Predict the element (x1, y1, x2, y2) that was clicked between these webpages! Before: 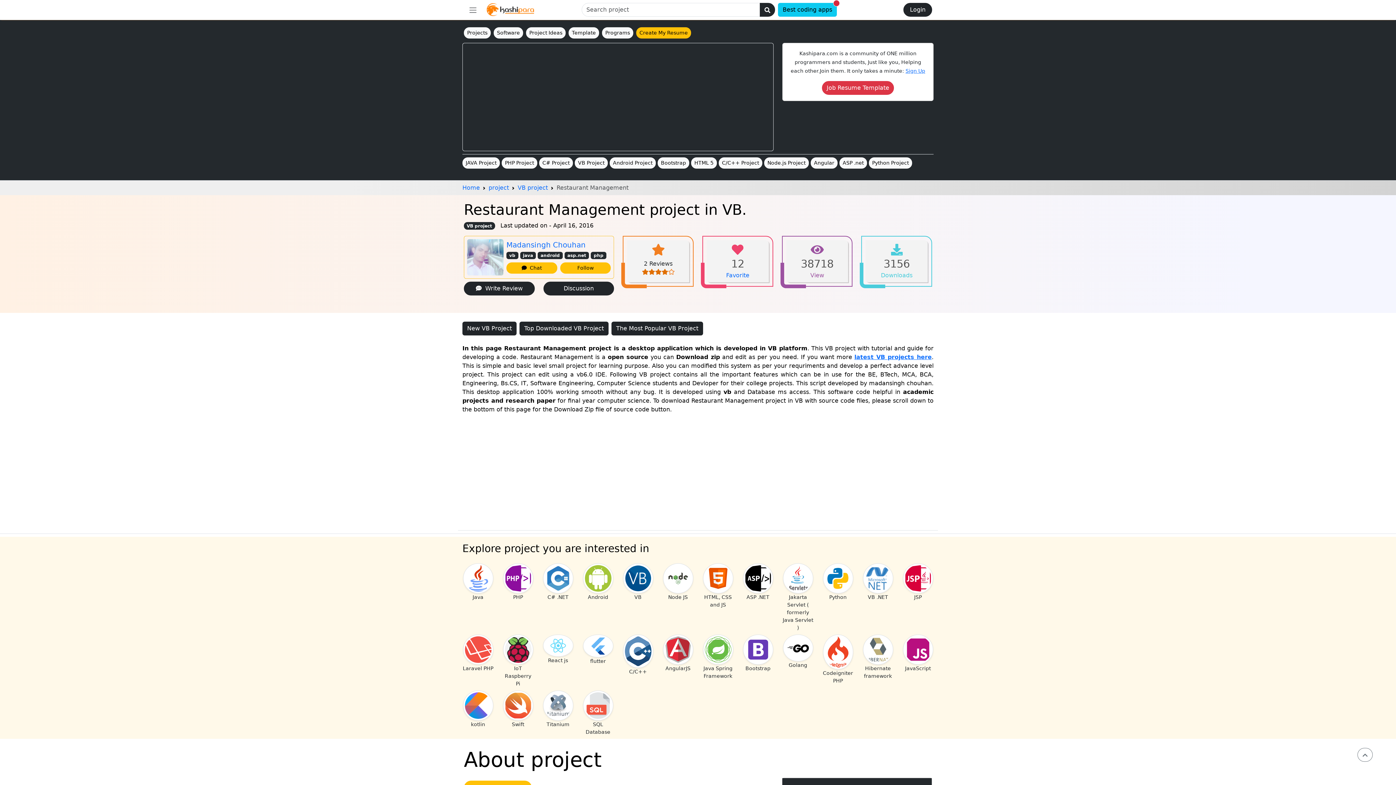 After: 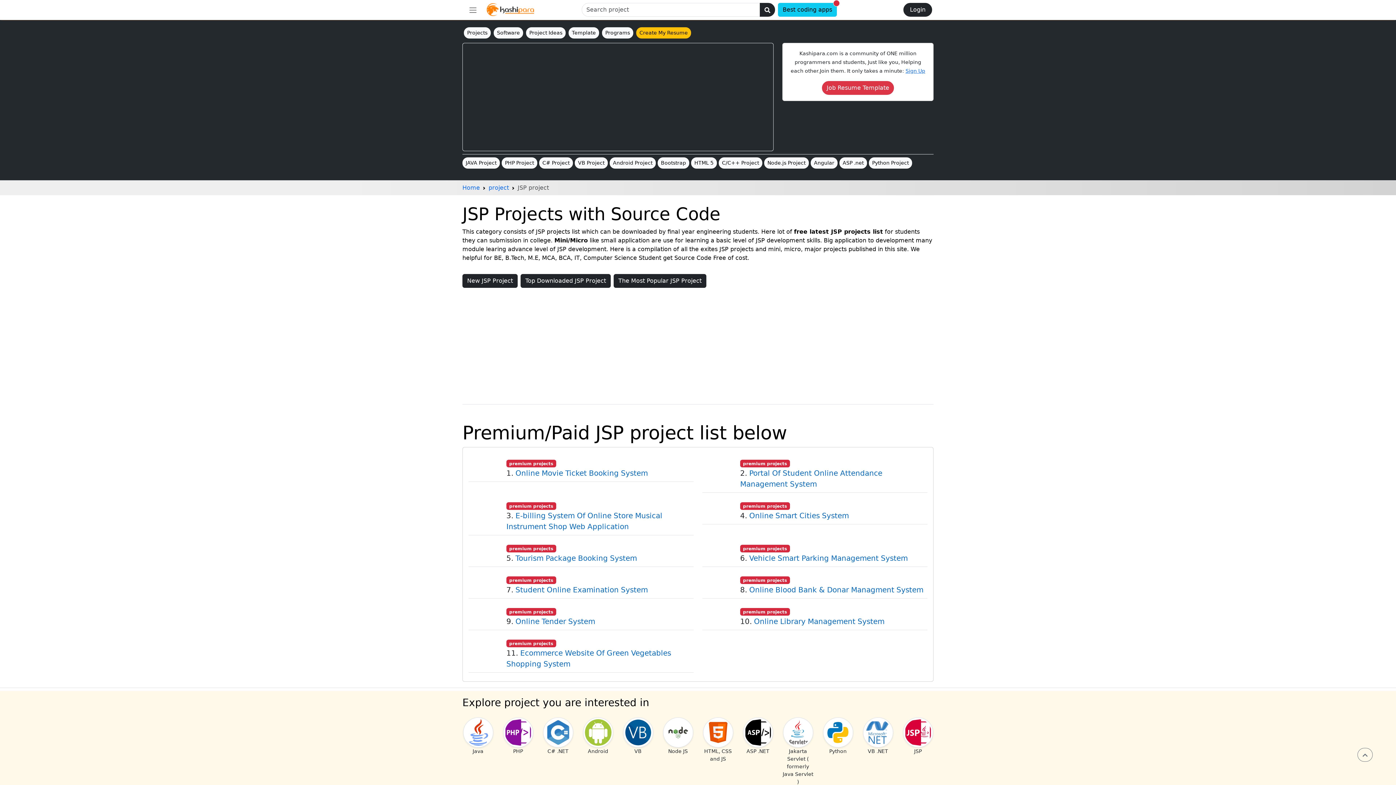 Action: label: JSP bbox: (902, 574, 933, 601)